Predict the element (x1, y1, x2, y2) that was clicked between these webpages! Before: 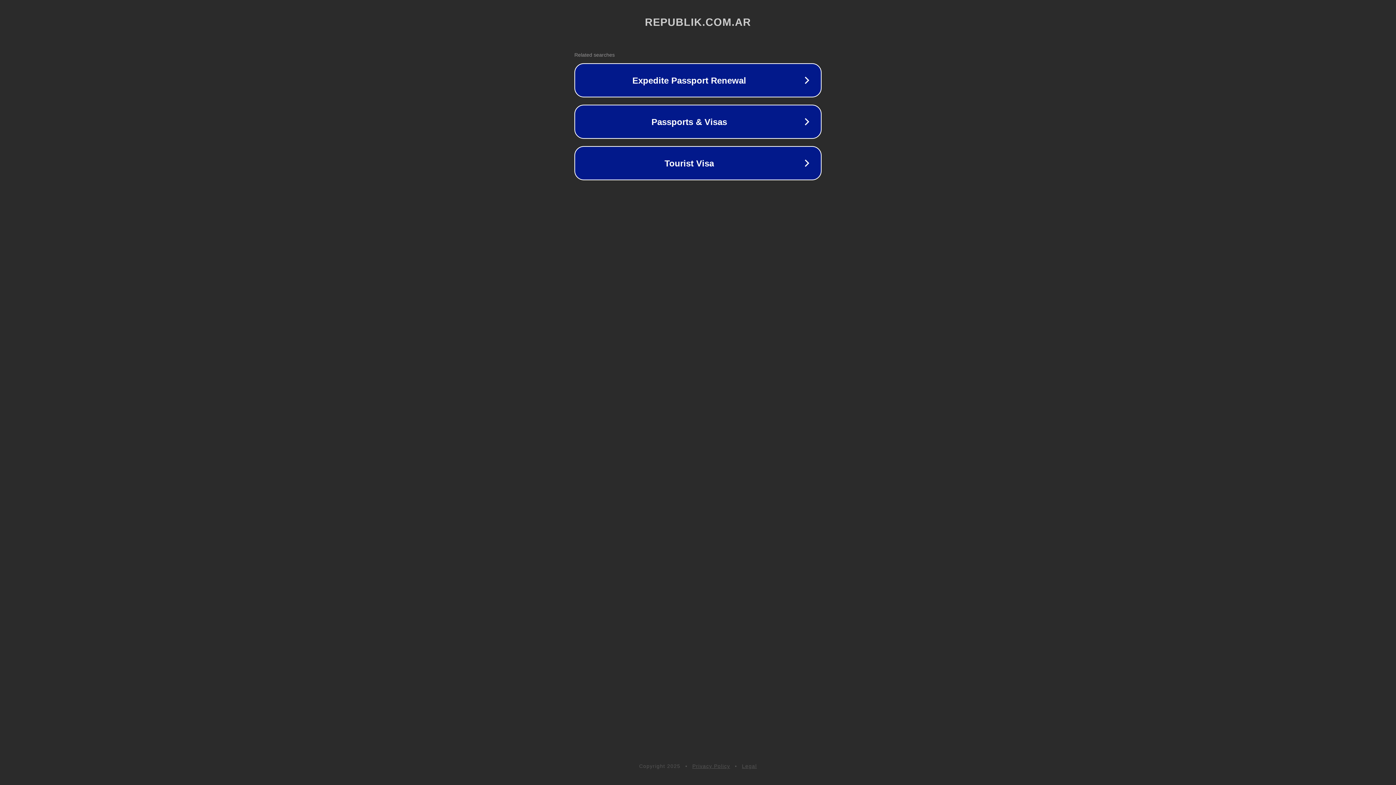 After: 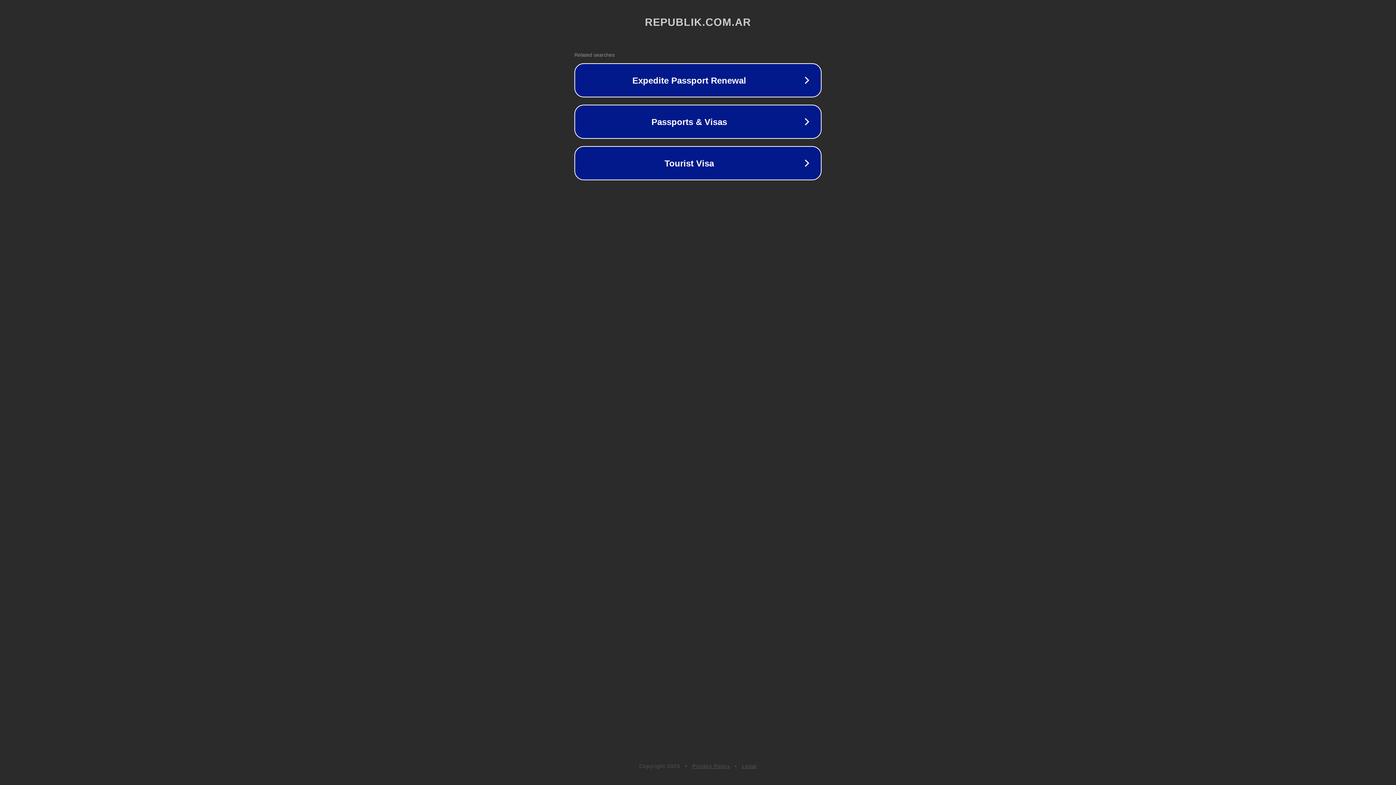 Action: label: Legal bbox: (742, 763, 757, 769)